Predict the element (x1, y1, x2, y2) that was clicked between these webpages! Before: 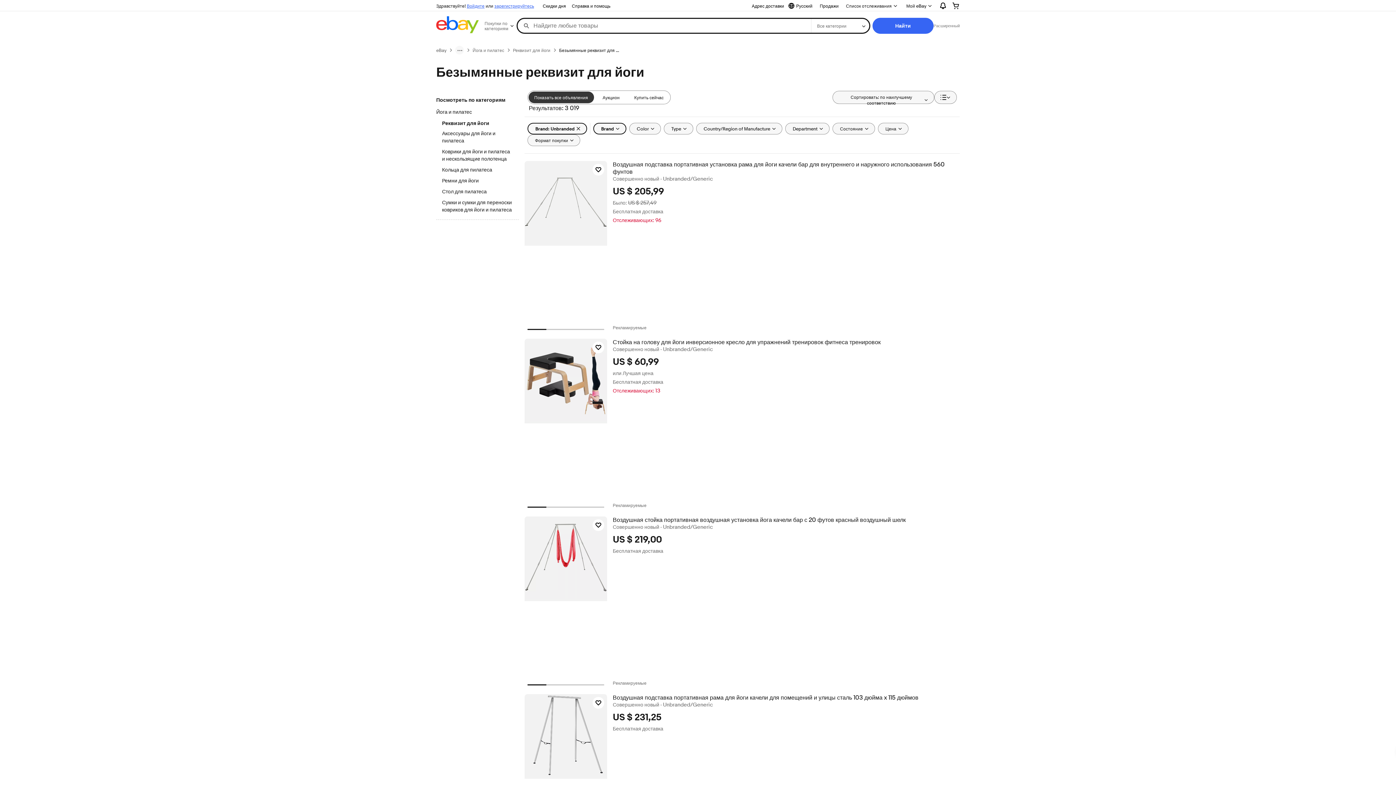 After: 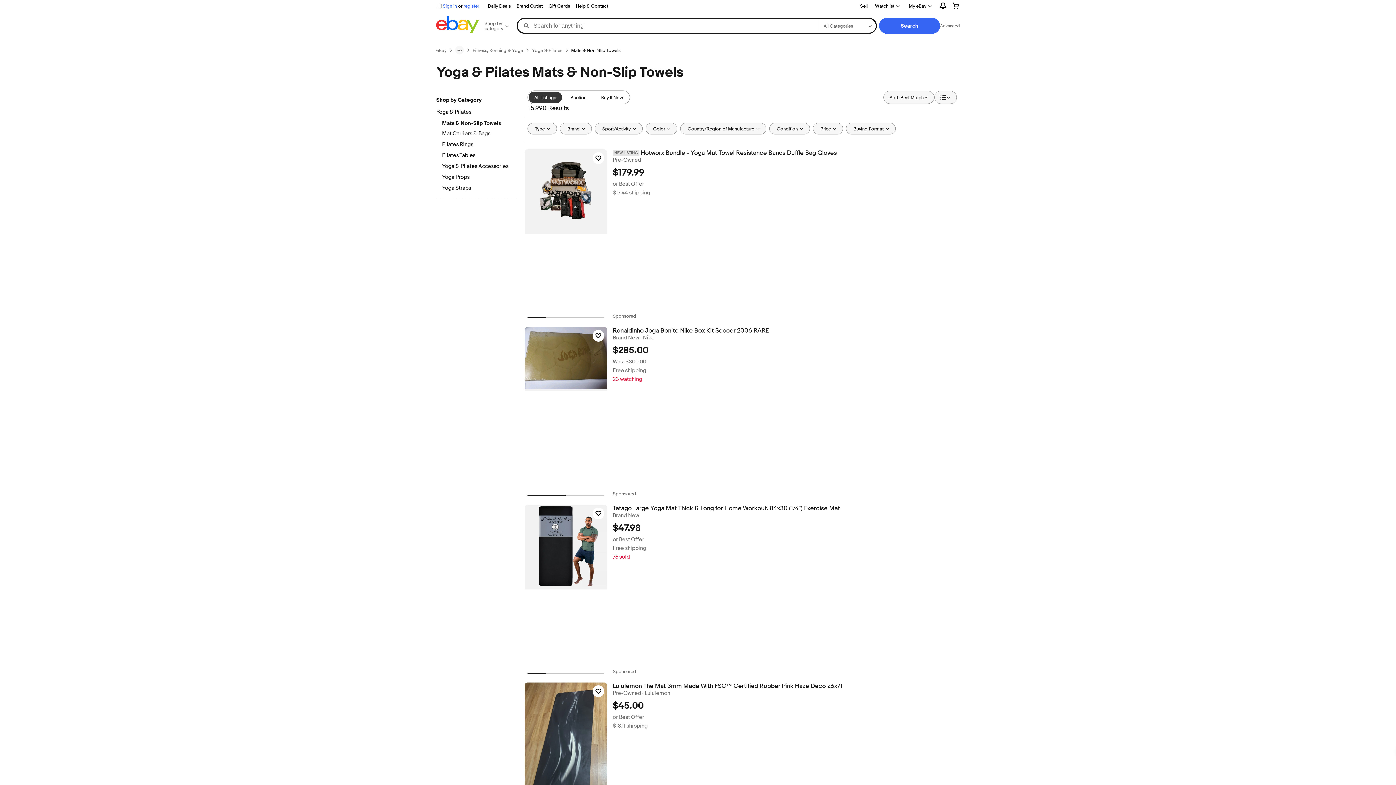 Action: label: Коврики для йоги и пилатеса и нескользящие полотенца bbox: (442, 148, 512, 163)